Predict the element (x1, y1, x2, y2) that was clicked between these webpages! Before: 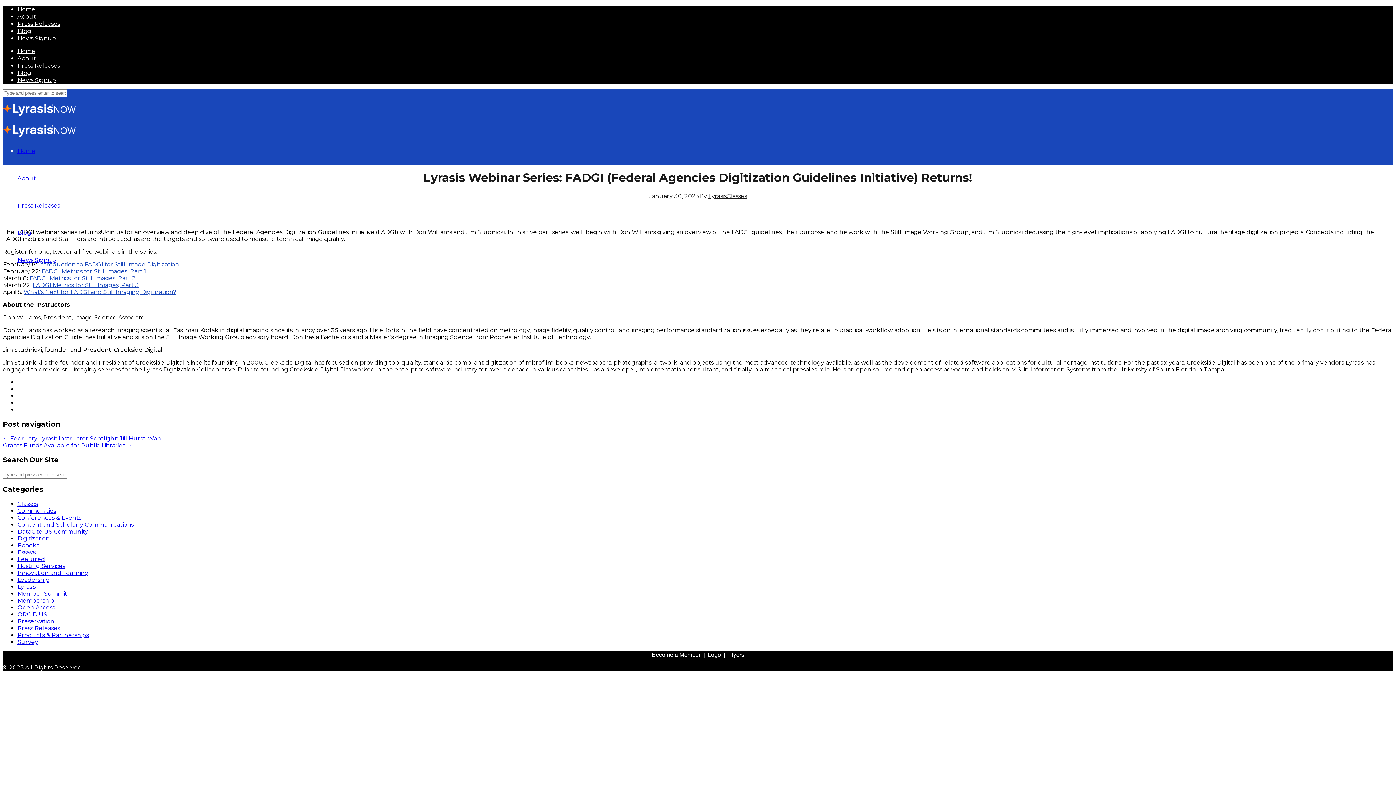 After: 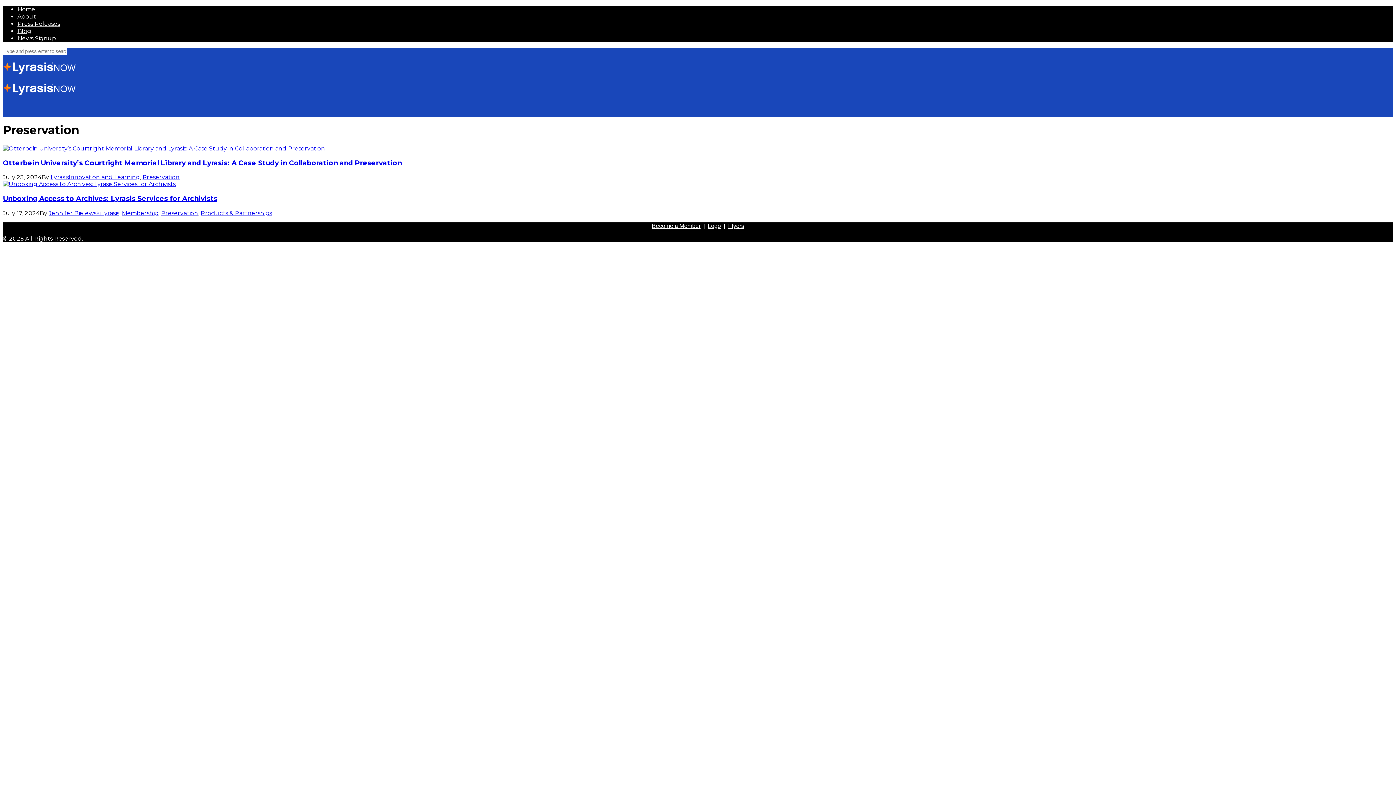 Action: bbox: (17, 618, 54, 625) label: Preservation